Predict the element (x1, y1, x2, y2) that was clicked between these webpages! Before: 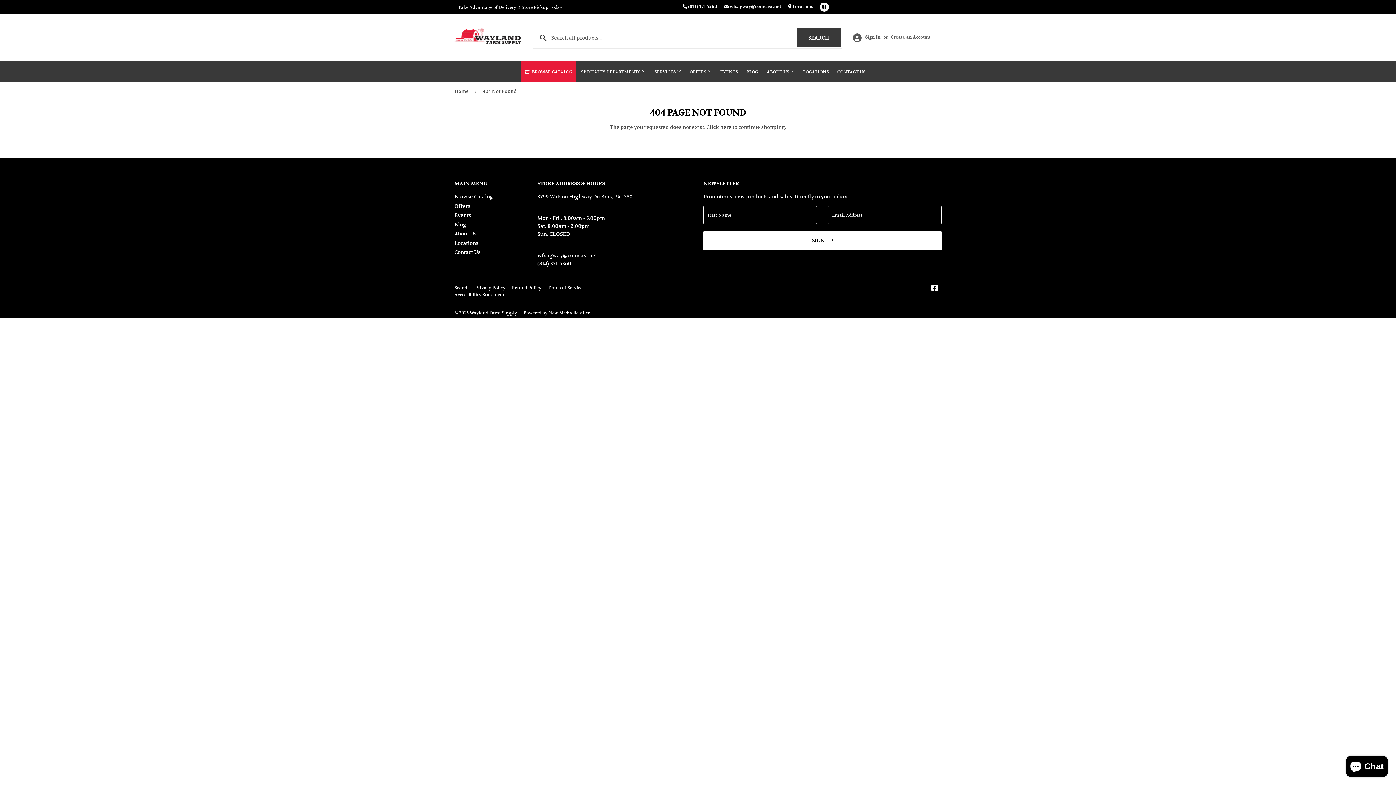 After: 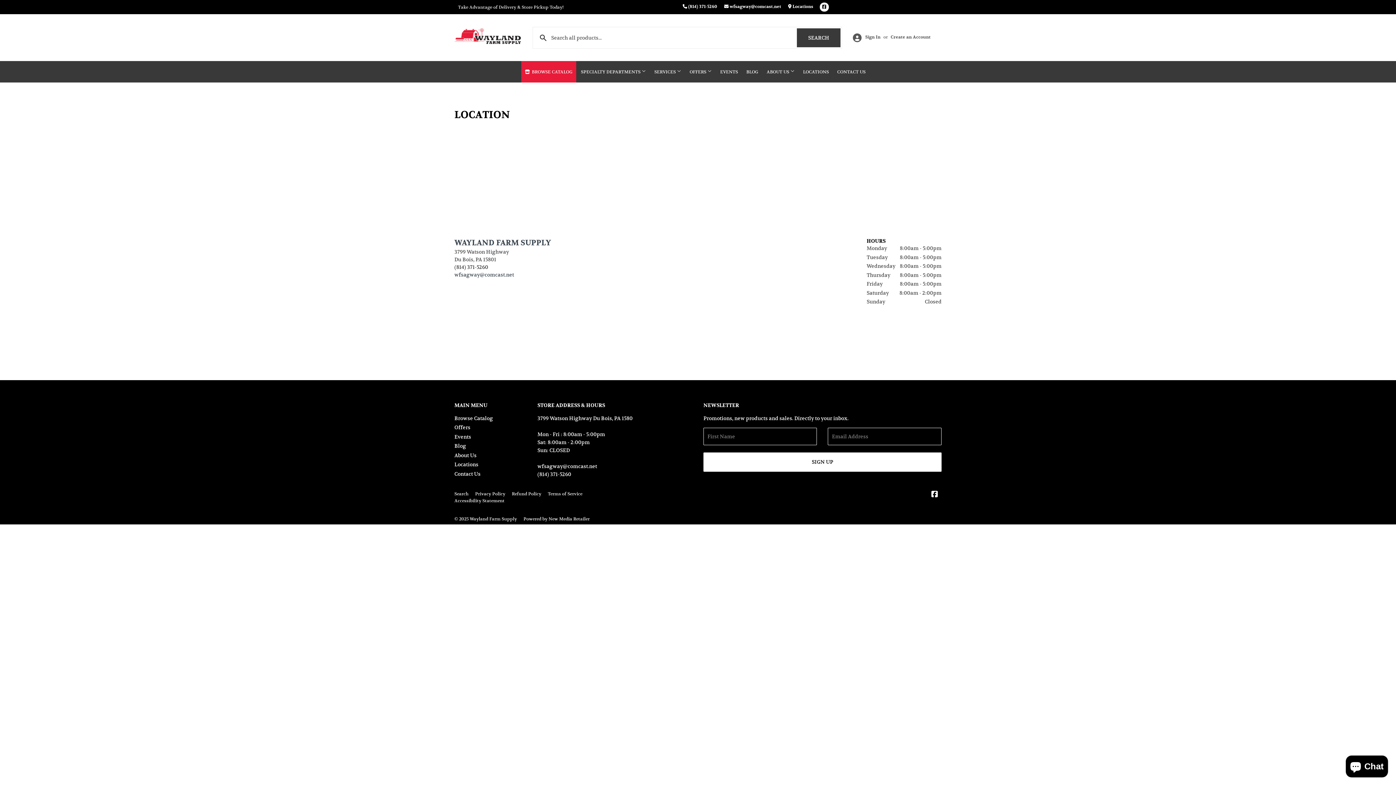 Action: label: LOCATIONS bbox: (799, 61, 832, 82)